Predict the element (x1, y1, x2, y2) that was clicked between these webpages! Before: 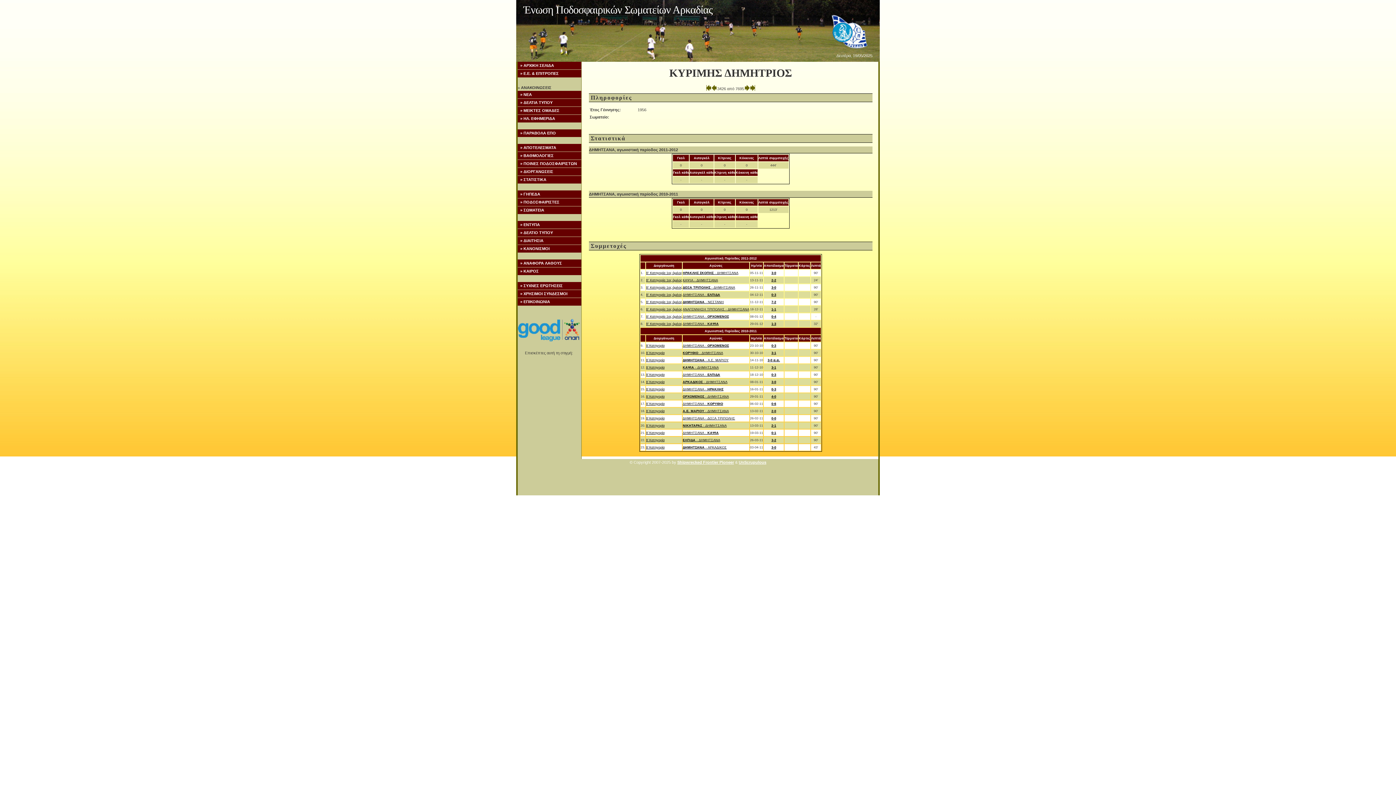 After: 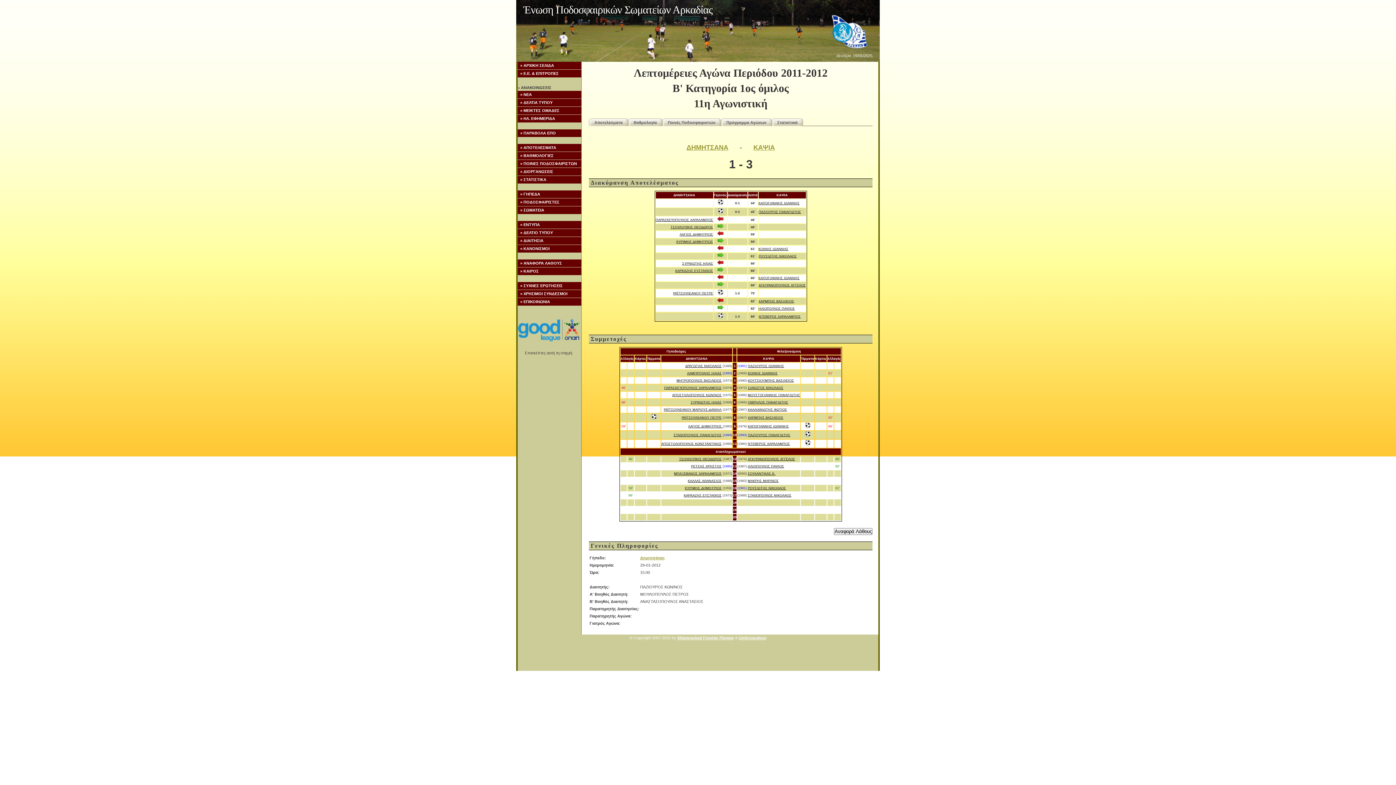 Action: label: 1-3 bbox: (771, 322, 776, 325)